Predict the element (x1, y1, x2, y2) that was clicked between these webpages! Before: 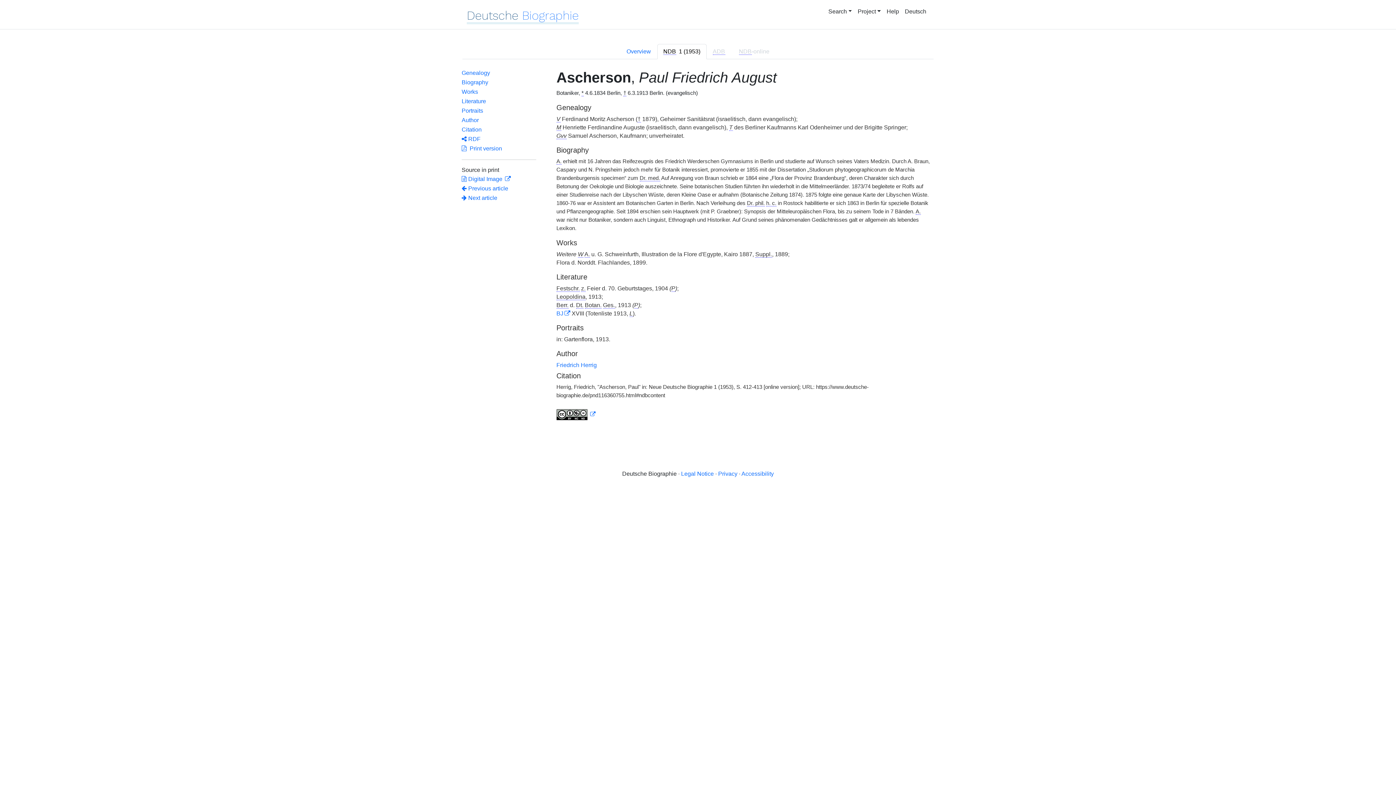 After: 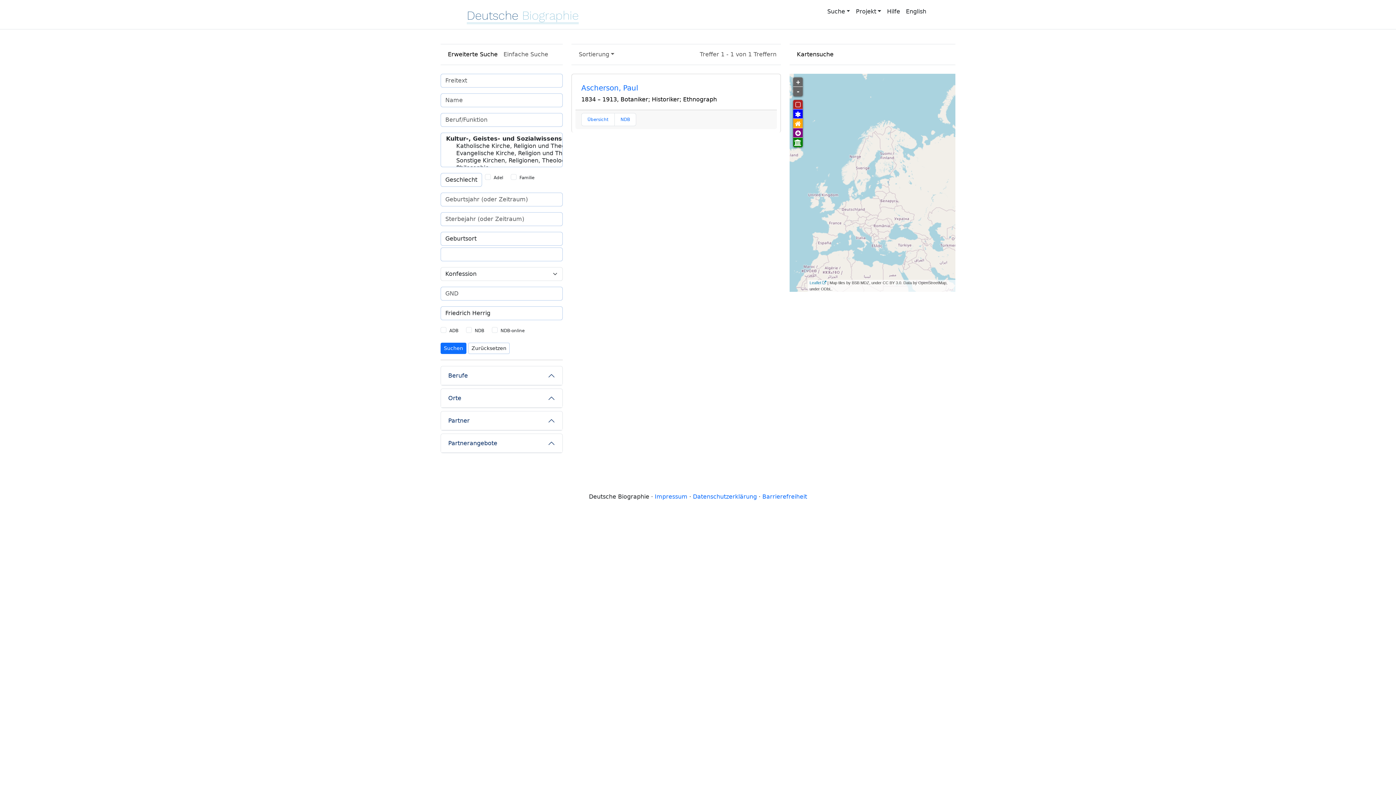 Action: bbox: (556, 362, 596, 368) label: Friedrich Herrig